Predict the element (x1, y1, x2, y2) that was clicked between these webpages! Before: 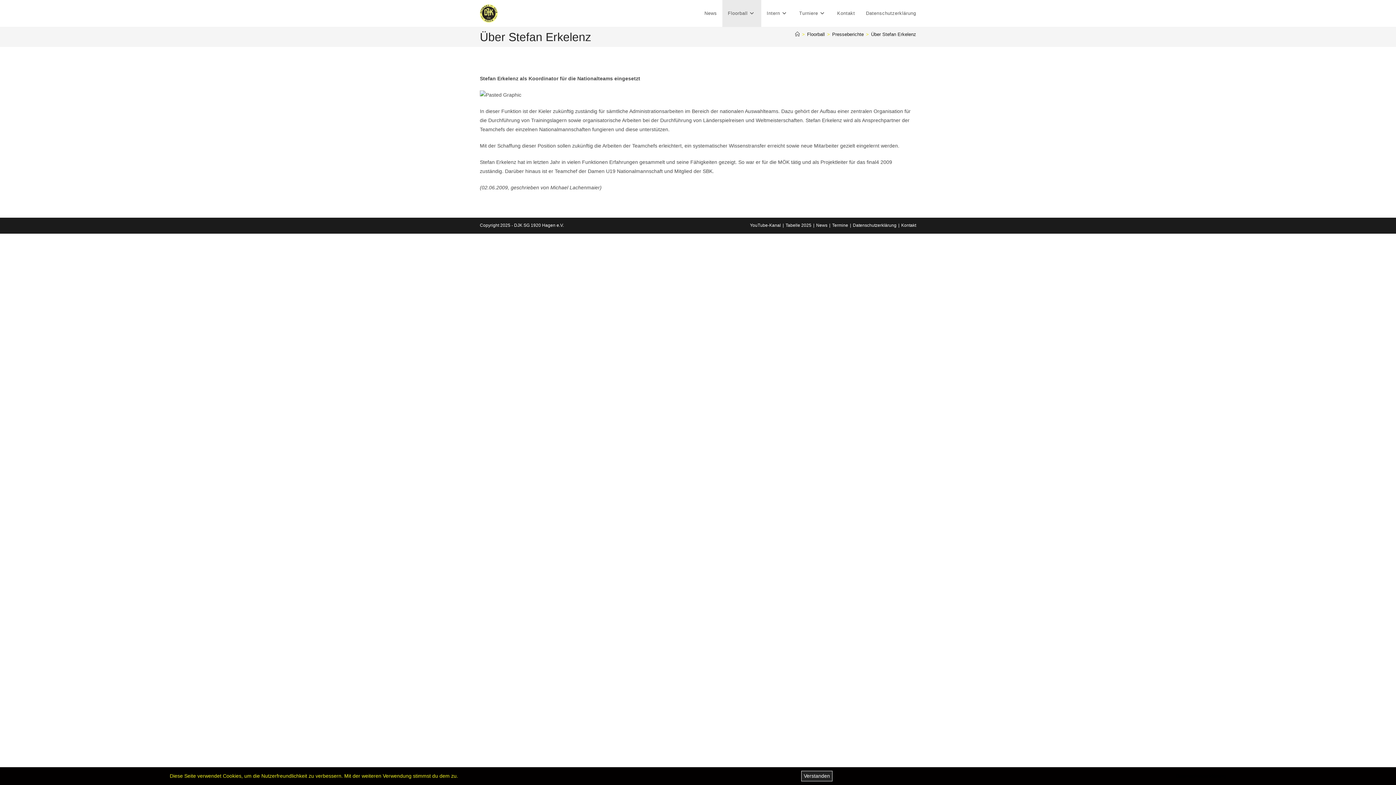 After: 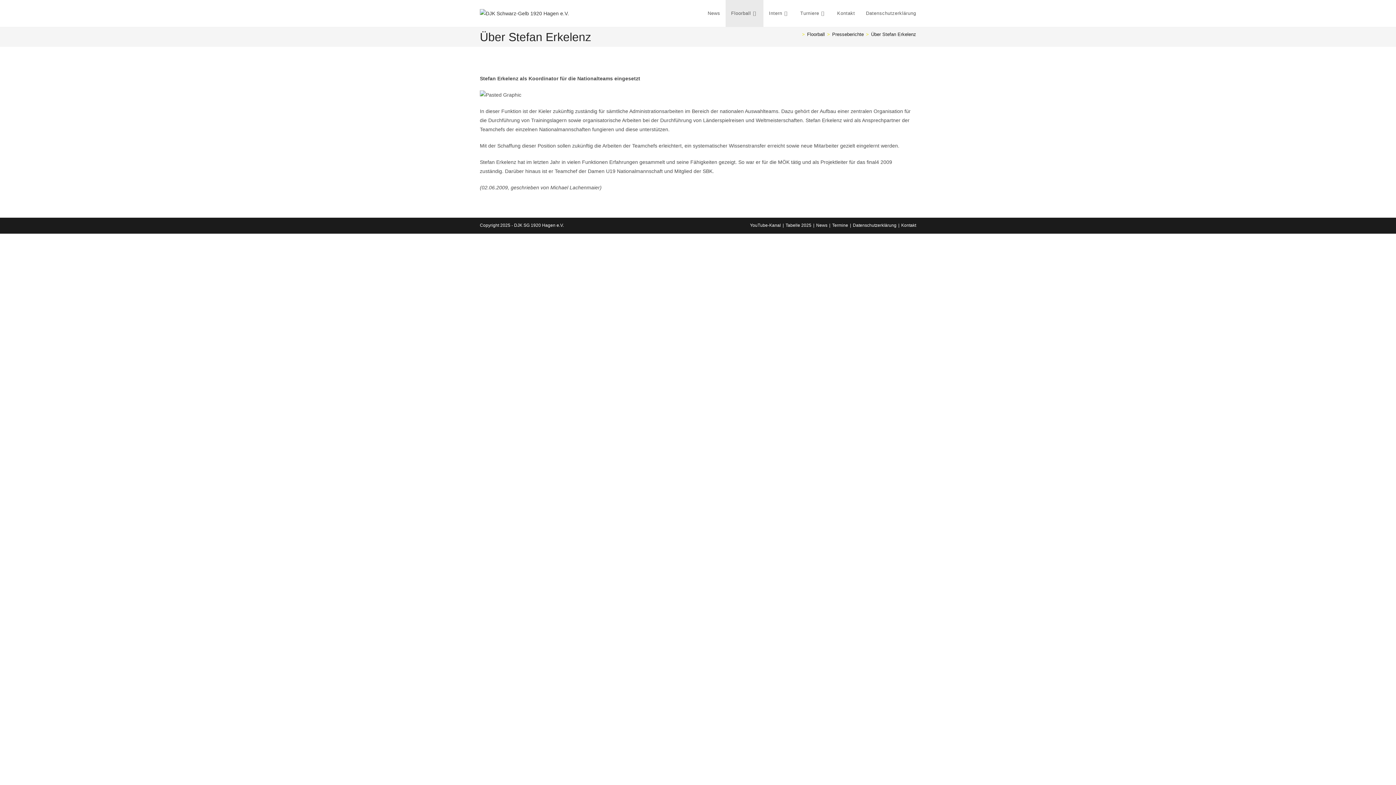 Action: bbox: (871, 31, 916, 37) label: Über Stefan Erkelenz